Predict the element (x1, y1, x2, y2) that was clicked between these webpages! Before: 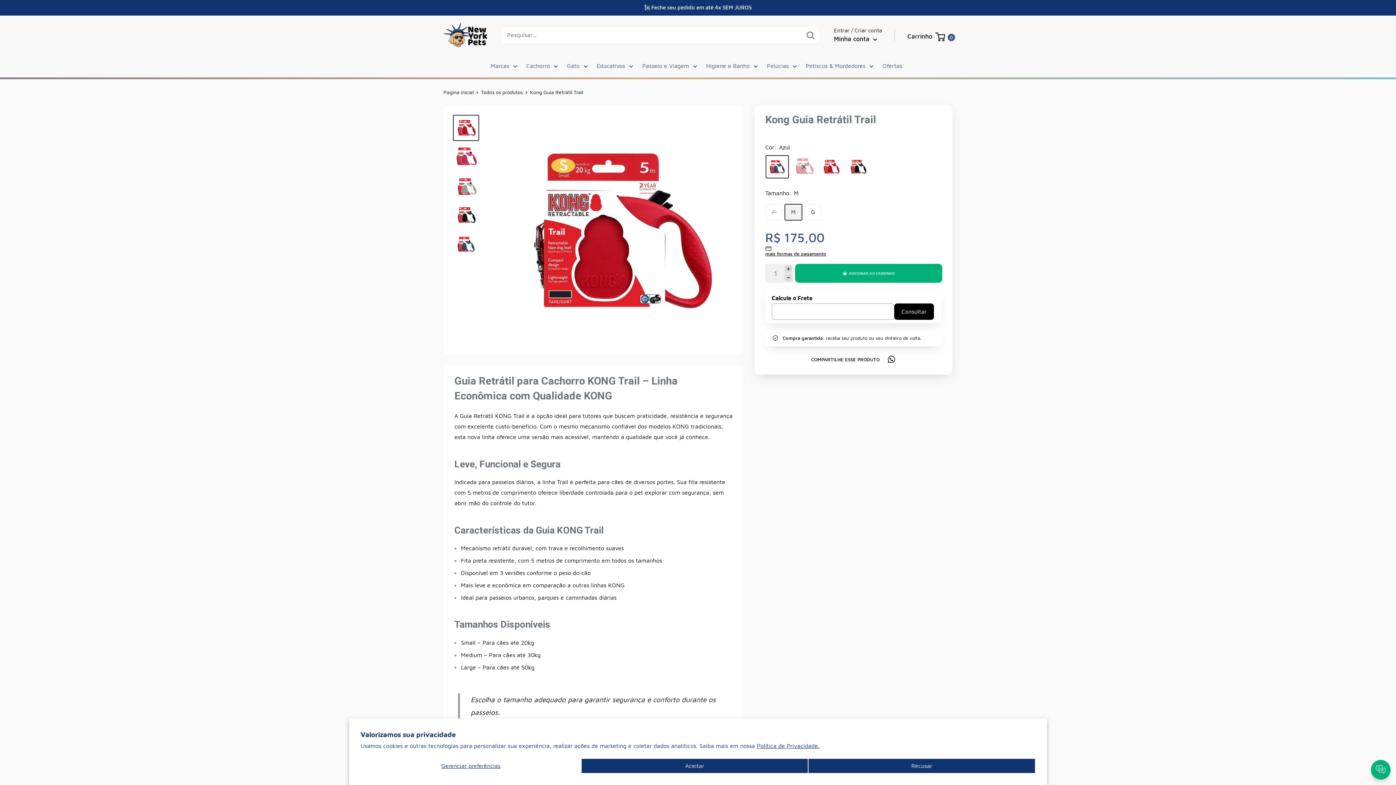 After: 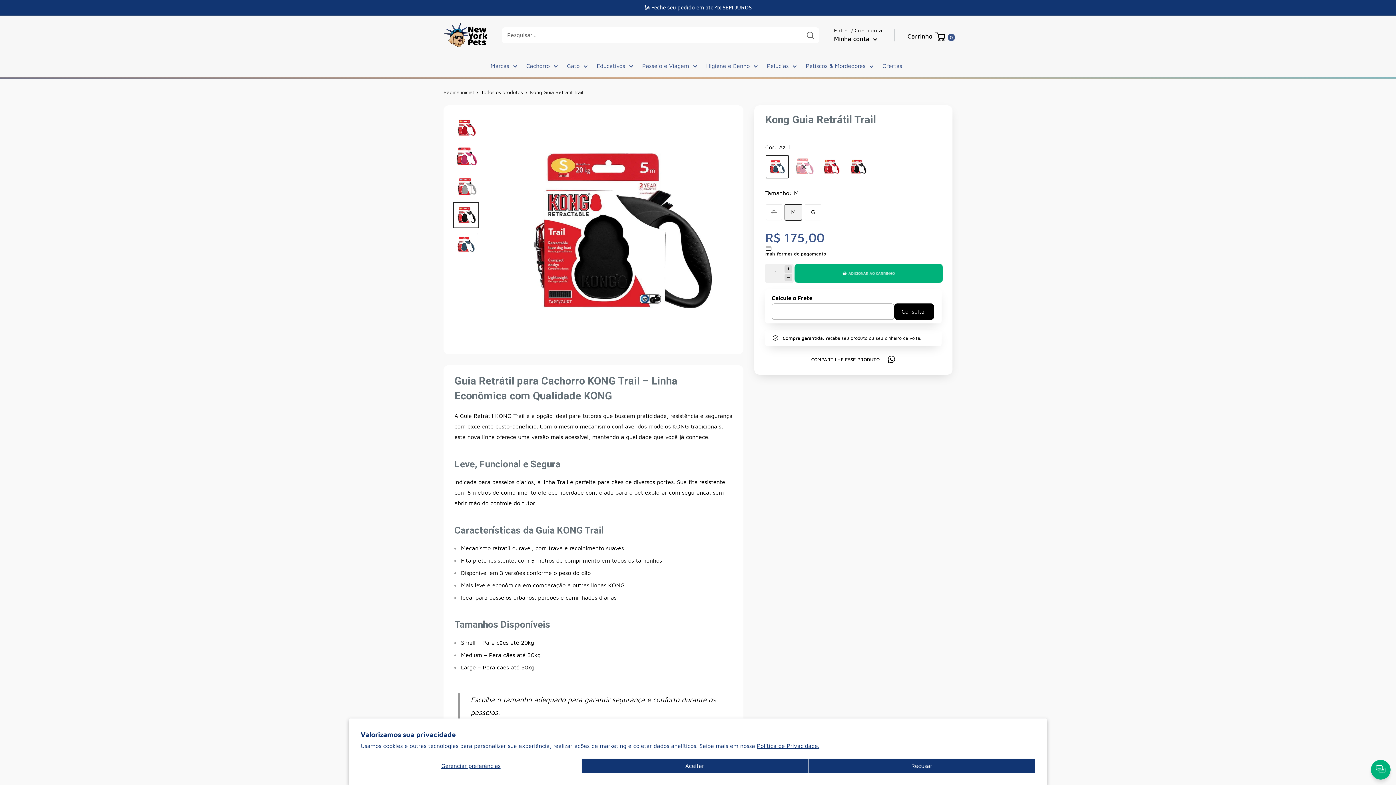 Action: bbox: (453, 202, 479, 228)